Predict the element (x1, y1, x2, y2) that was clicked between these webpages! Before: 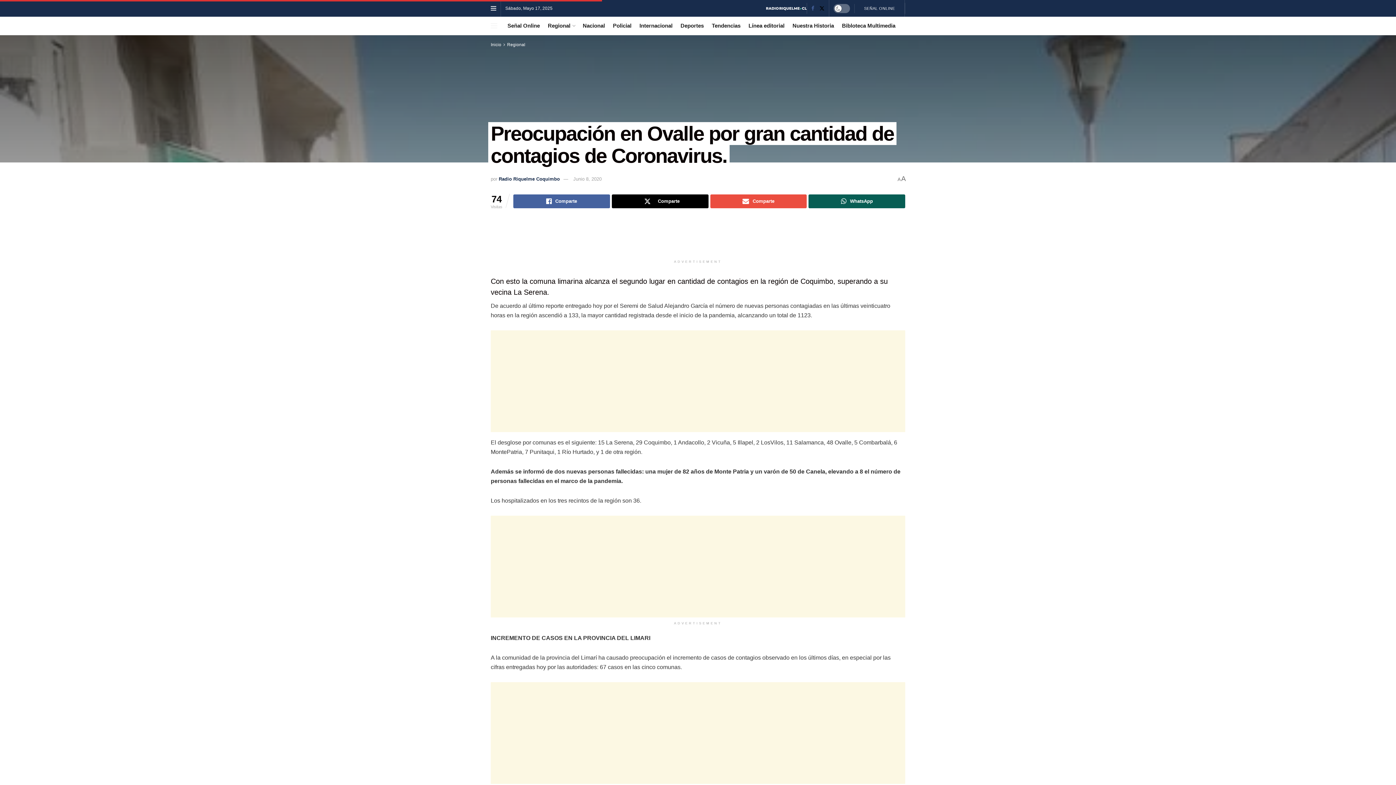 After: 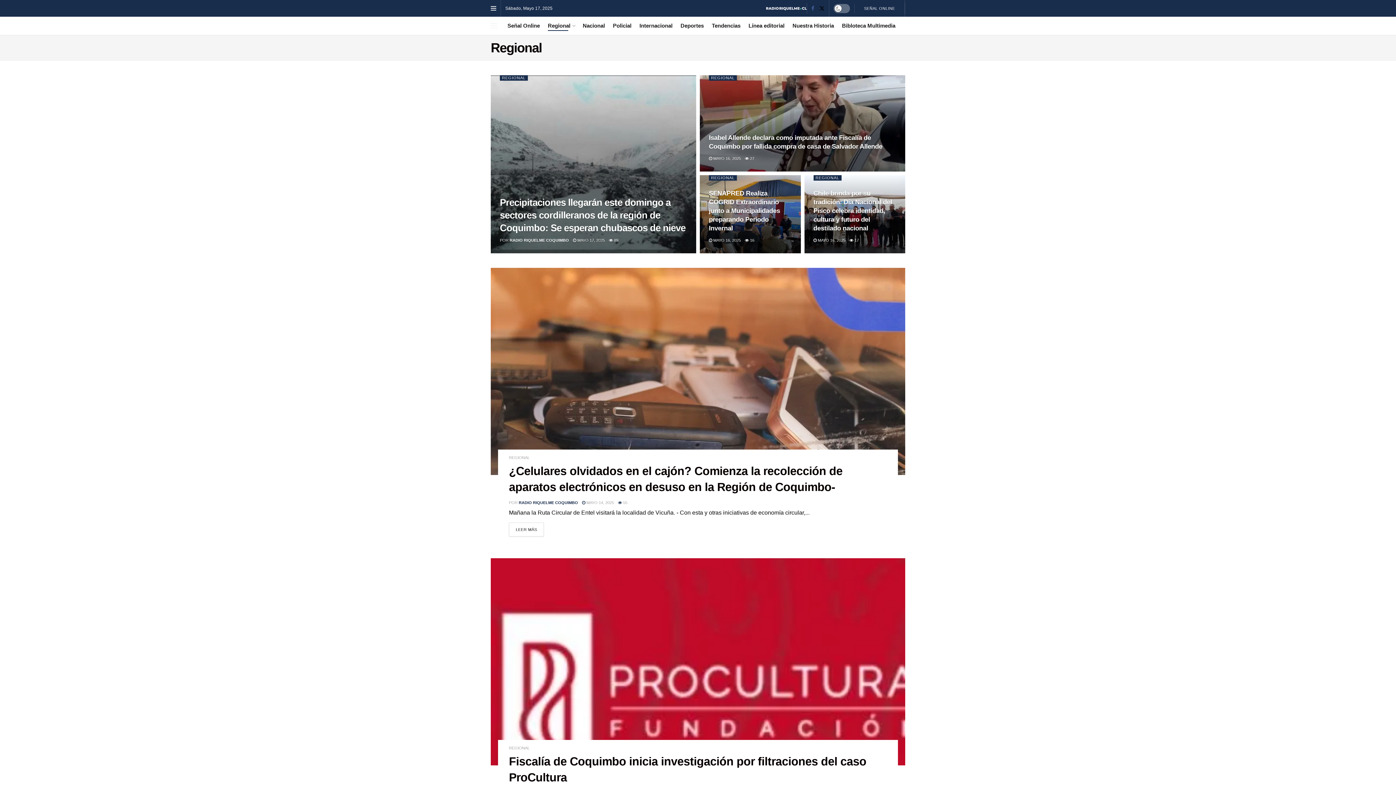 Action: label: Regional bbox: (507, 42, 525, 47)